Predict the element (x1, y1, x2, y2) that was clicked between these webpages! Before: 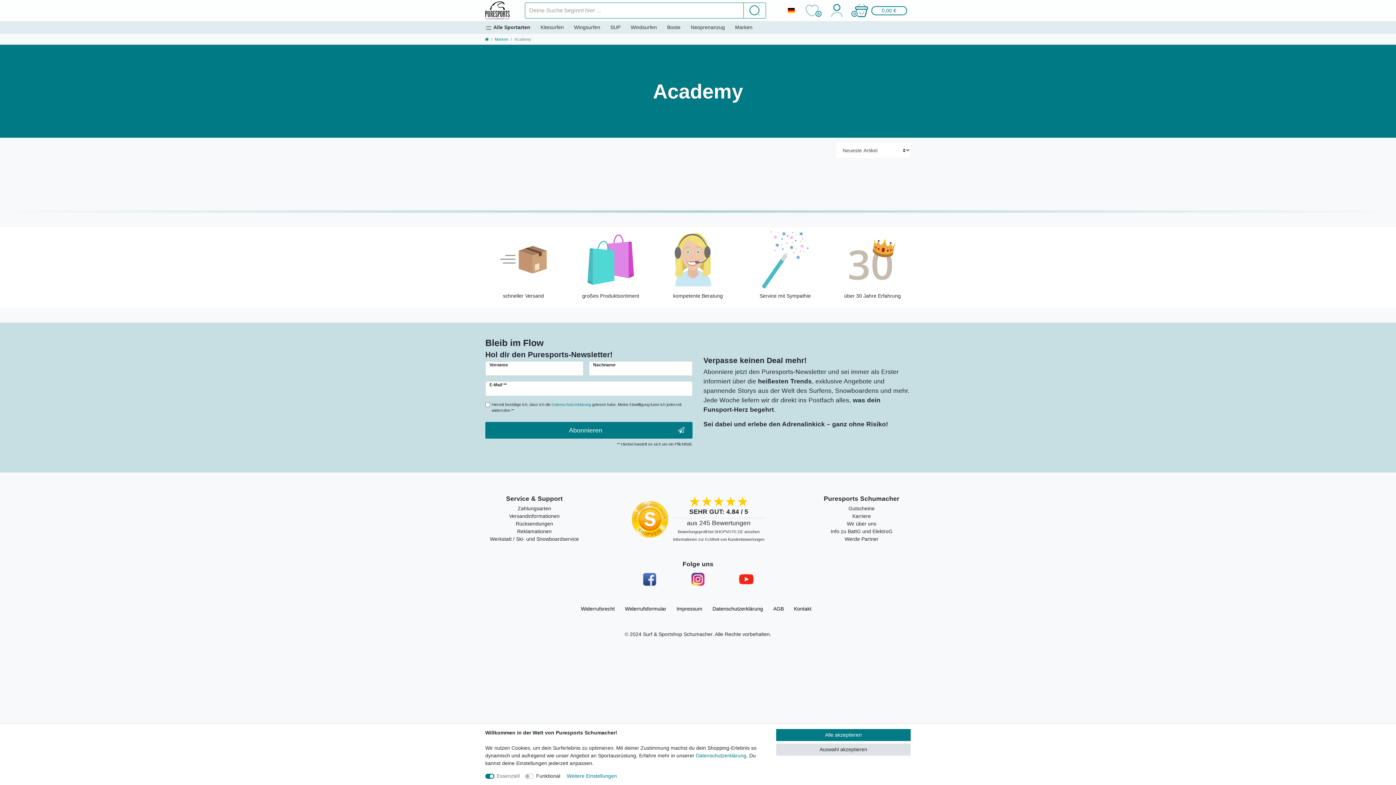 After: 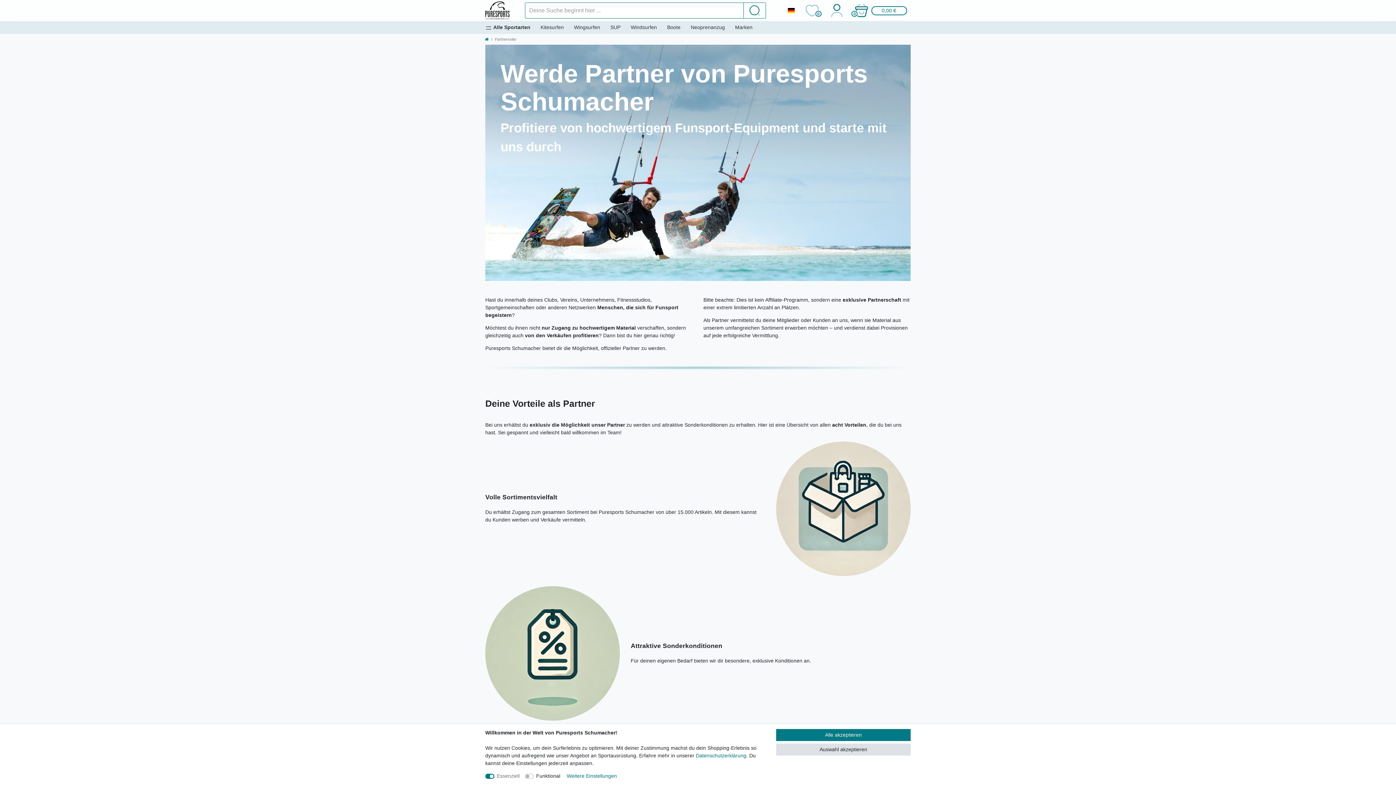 Action: label: Werde Partner bbox: (844, 535, 878, 543)